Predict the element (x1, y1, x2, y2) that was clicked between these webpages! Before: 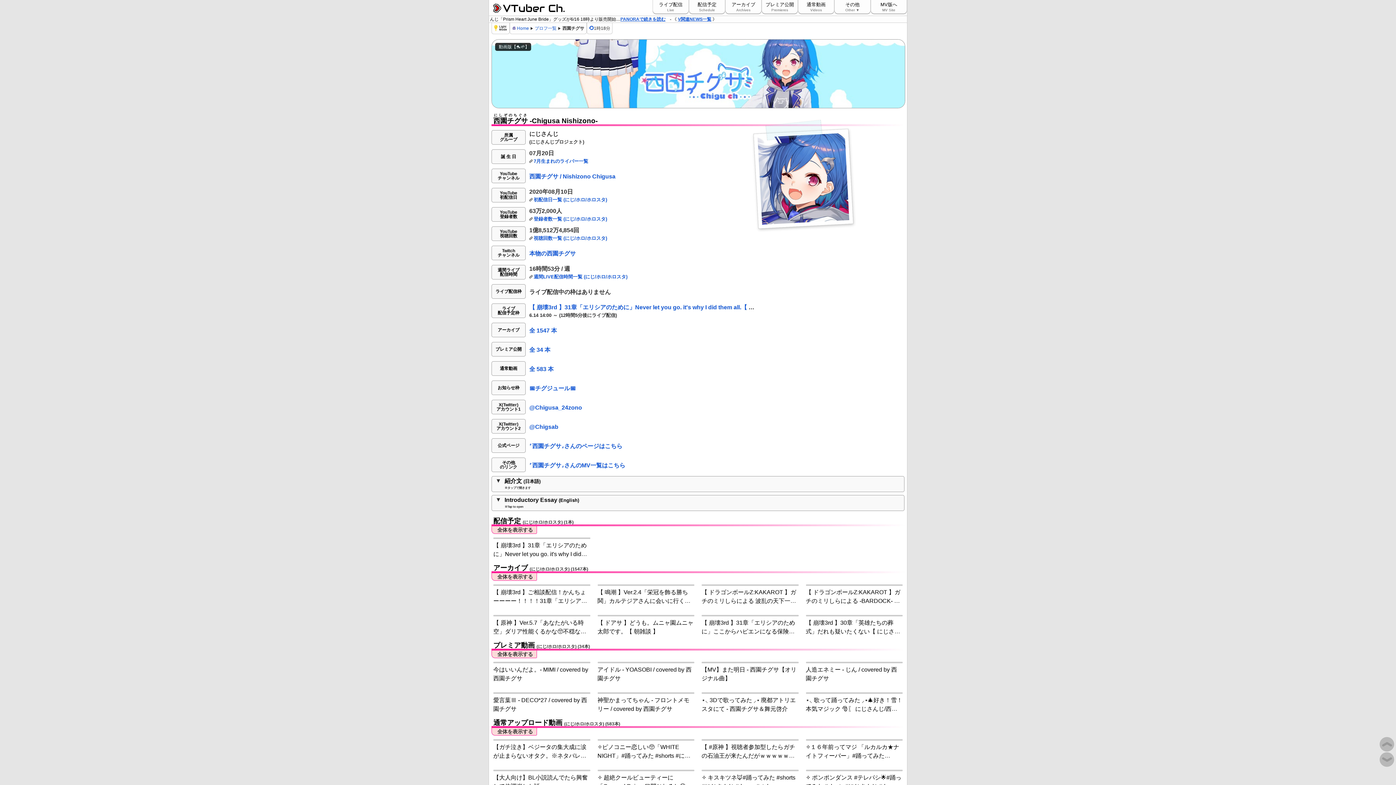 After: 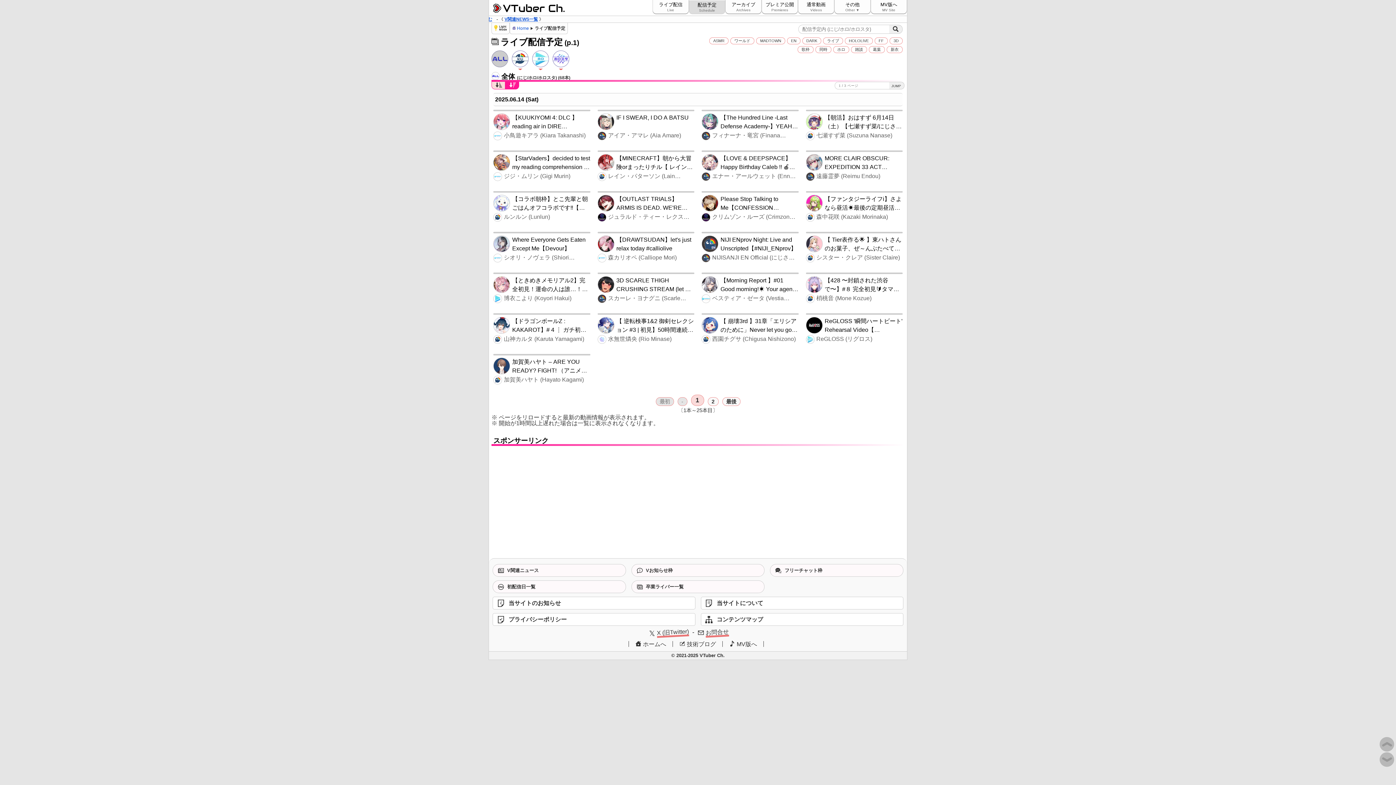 Action: label: 全体を表示する bbox: (491, 526, 537, 534)